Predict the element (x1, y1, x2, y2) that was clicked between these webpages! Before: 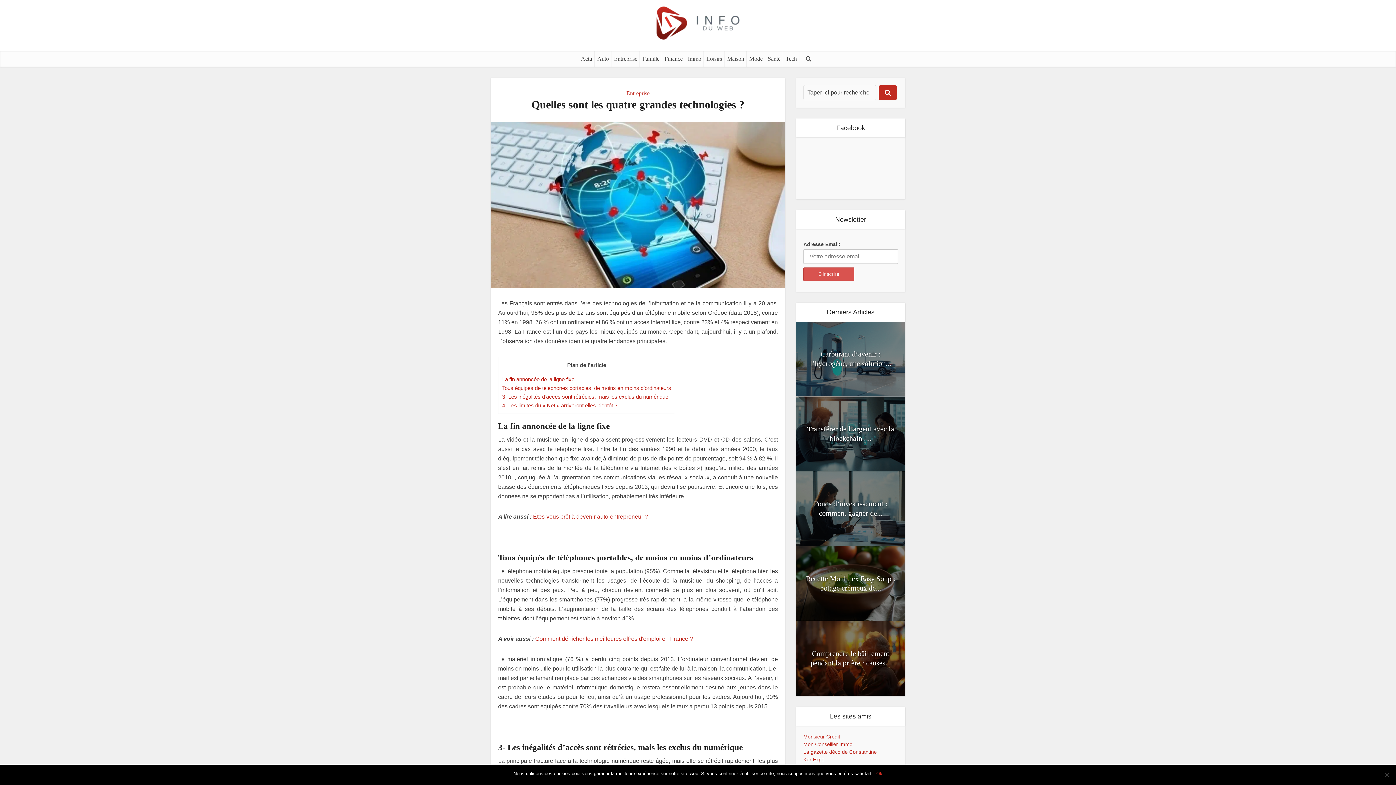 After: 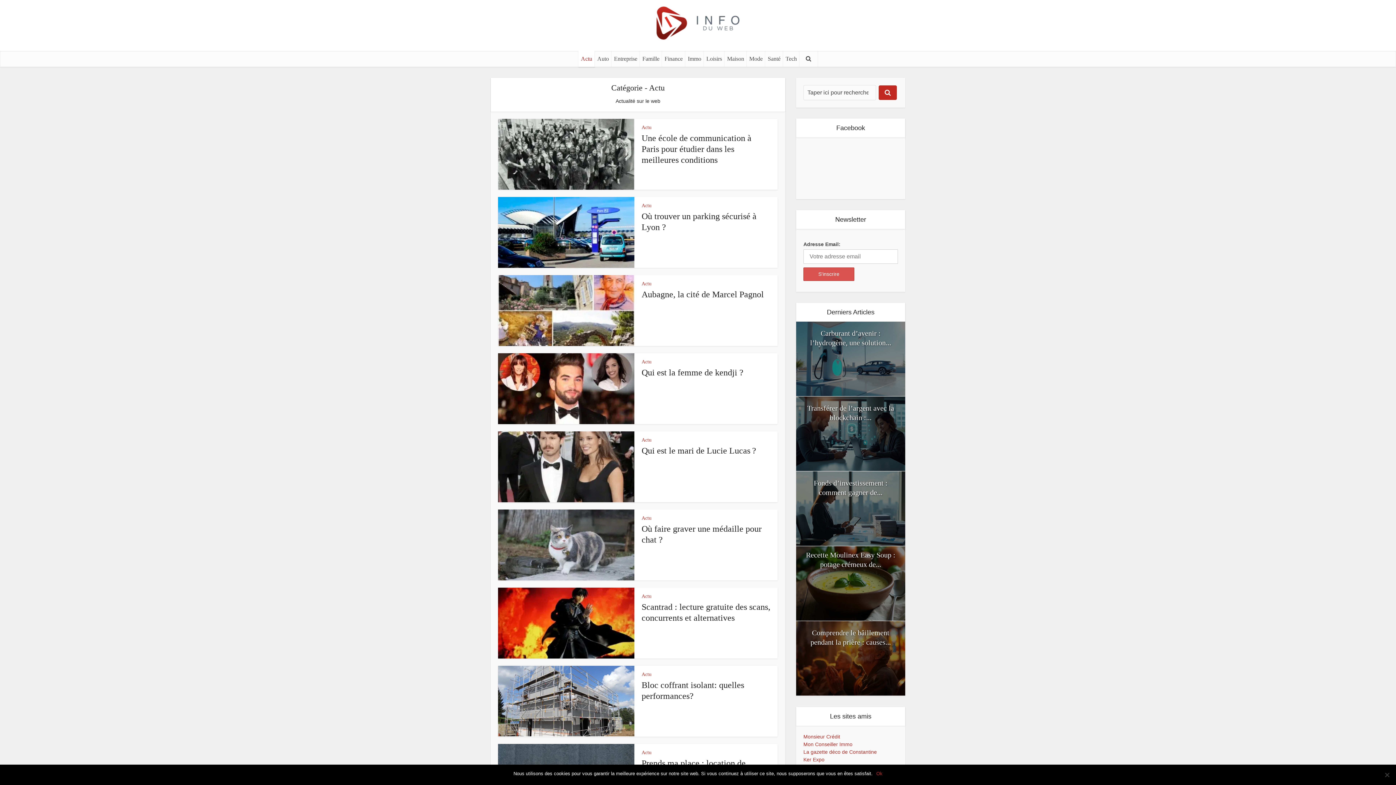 Action: label: Actu bbox: (578, 50, 594, 66)